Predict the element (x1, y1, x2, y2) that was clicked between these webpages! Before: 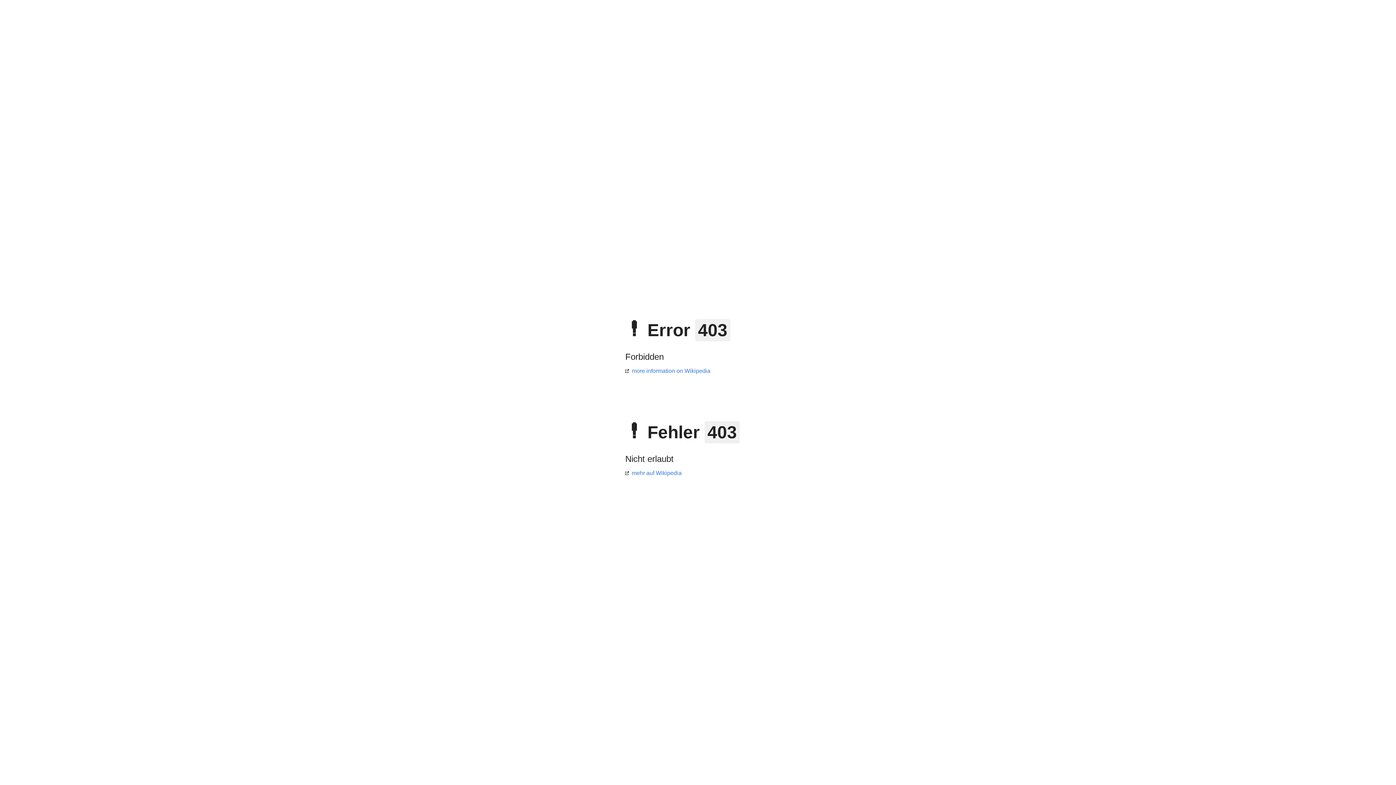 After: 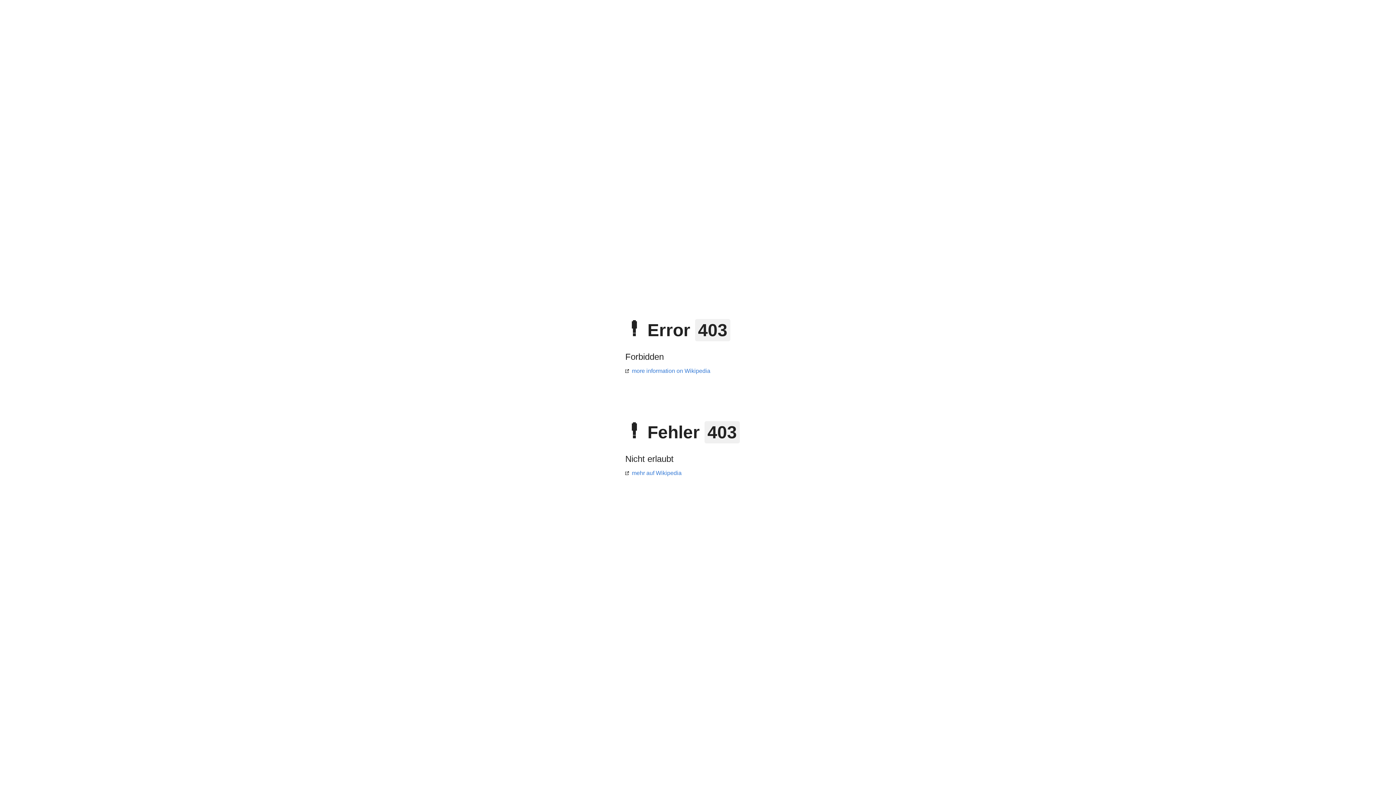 Action: bbox: (625, 470, 681, 476) label: mehr auf Wikipedia